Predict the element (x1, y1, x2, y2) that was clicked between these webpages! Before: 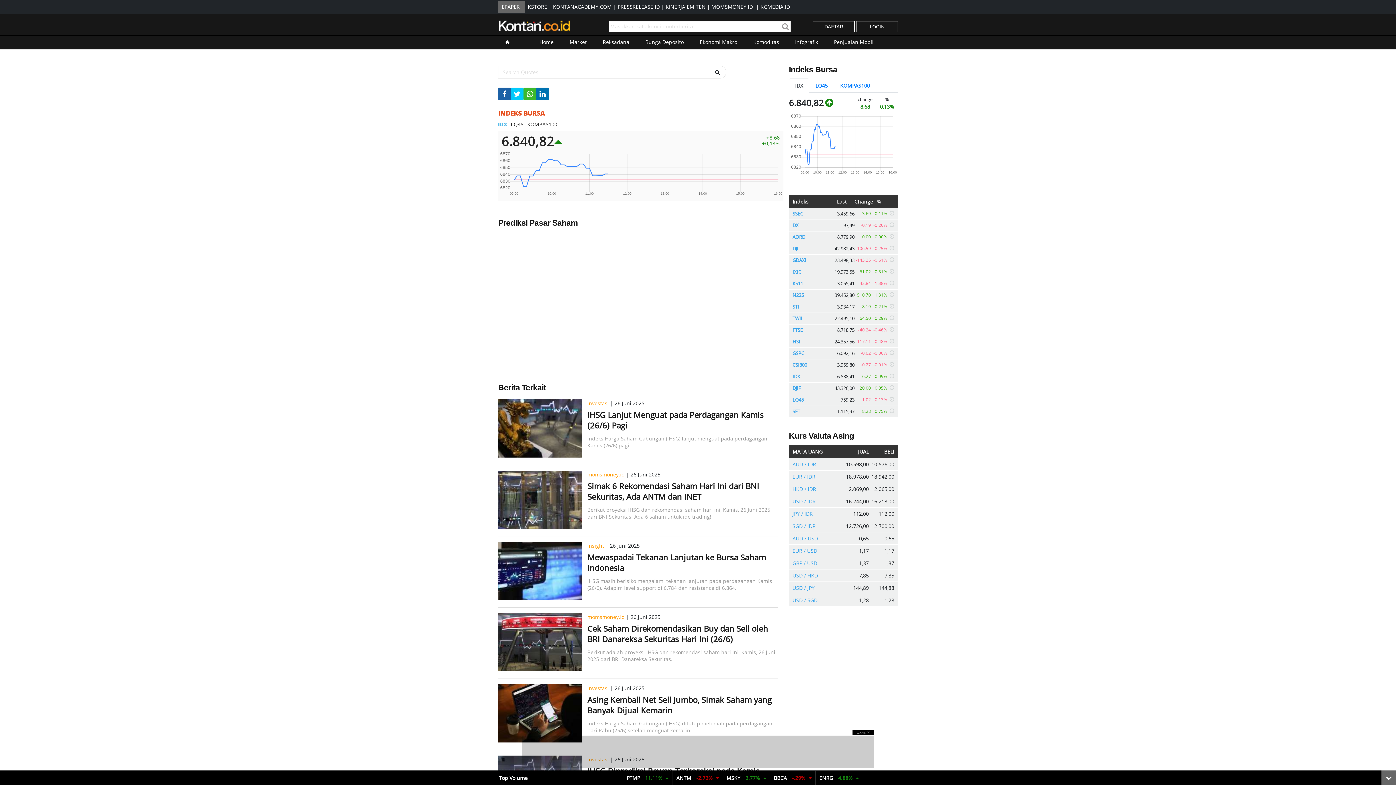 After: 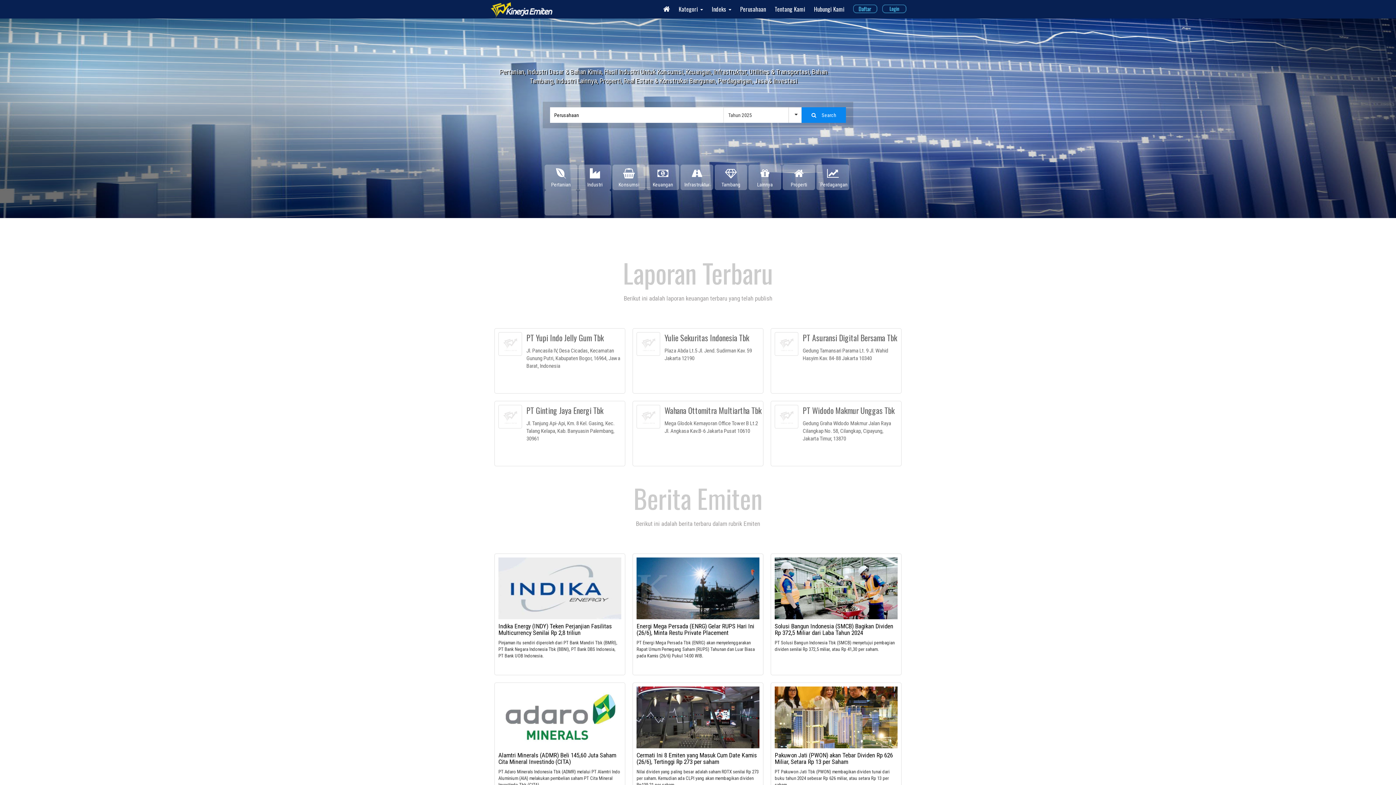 Action: label: KINERJA EMITEN bbox: (665, 3, 705, 10)